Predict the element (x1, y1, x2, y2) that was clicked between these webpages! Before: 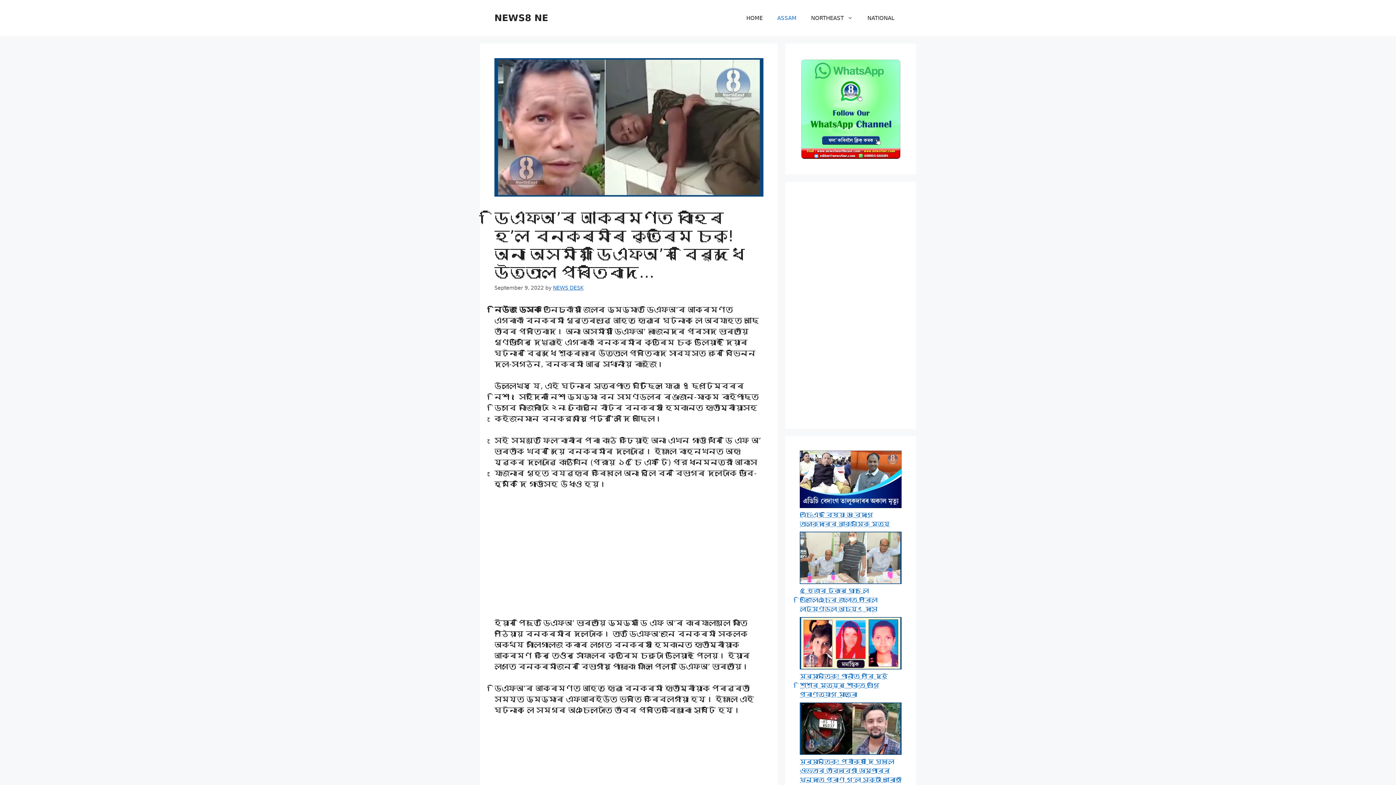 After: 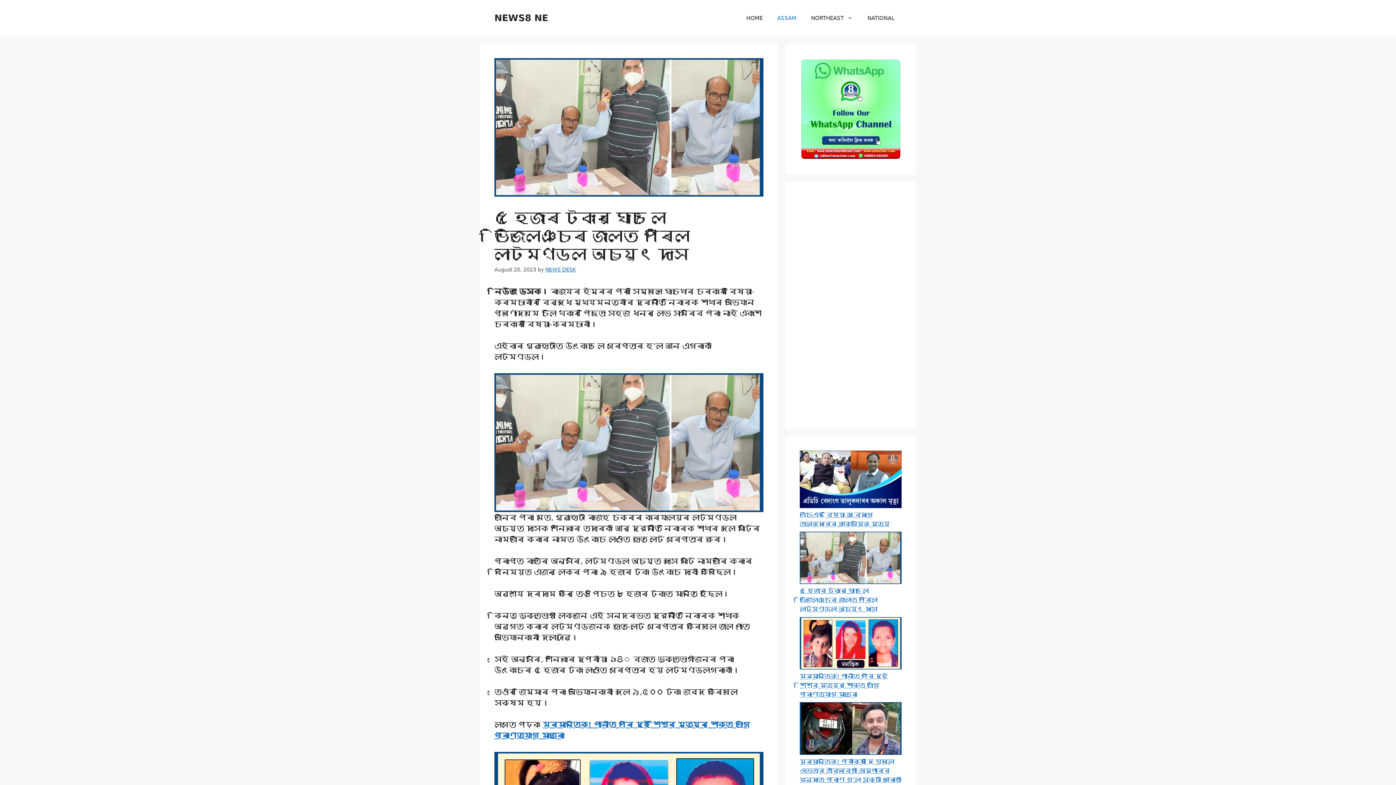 Action: label: ৫ হেজাৰ টকাৰ ঘােচ লৈ ভিজিলেঞ্চৰ জালত পৰিল লাটমণ্ডল অচ্যুৎ দাস bbox: (800, 587, 877, 613)